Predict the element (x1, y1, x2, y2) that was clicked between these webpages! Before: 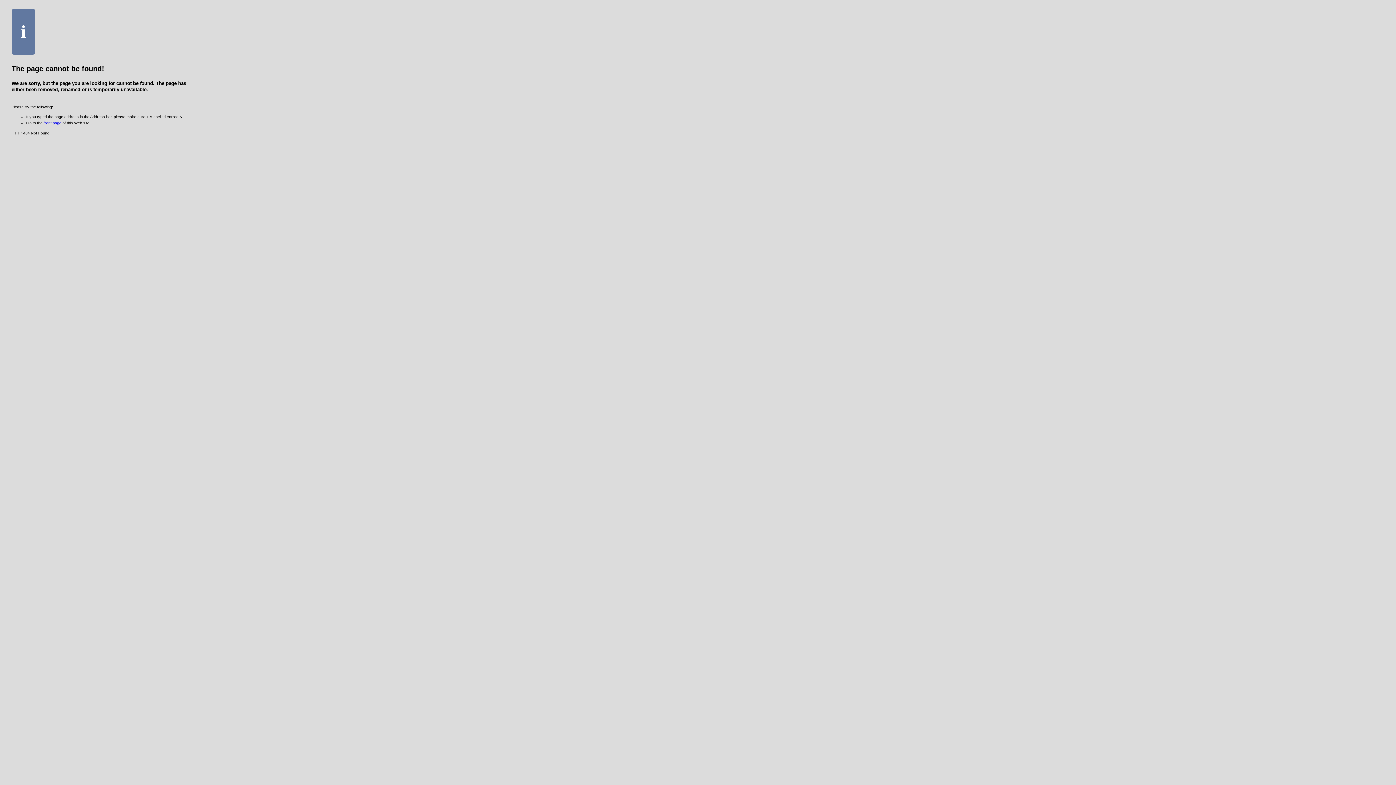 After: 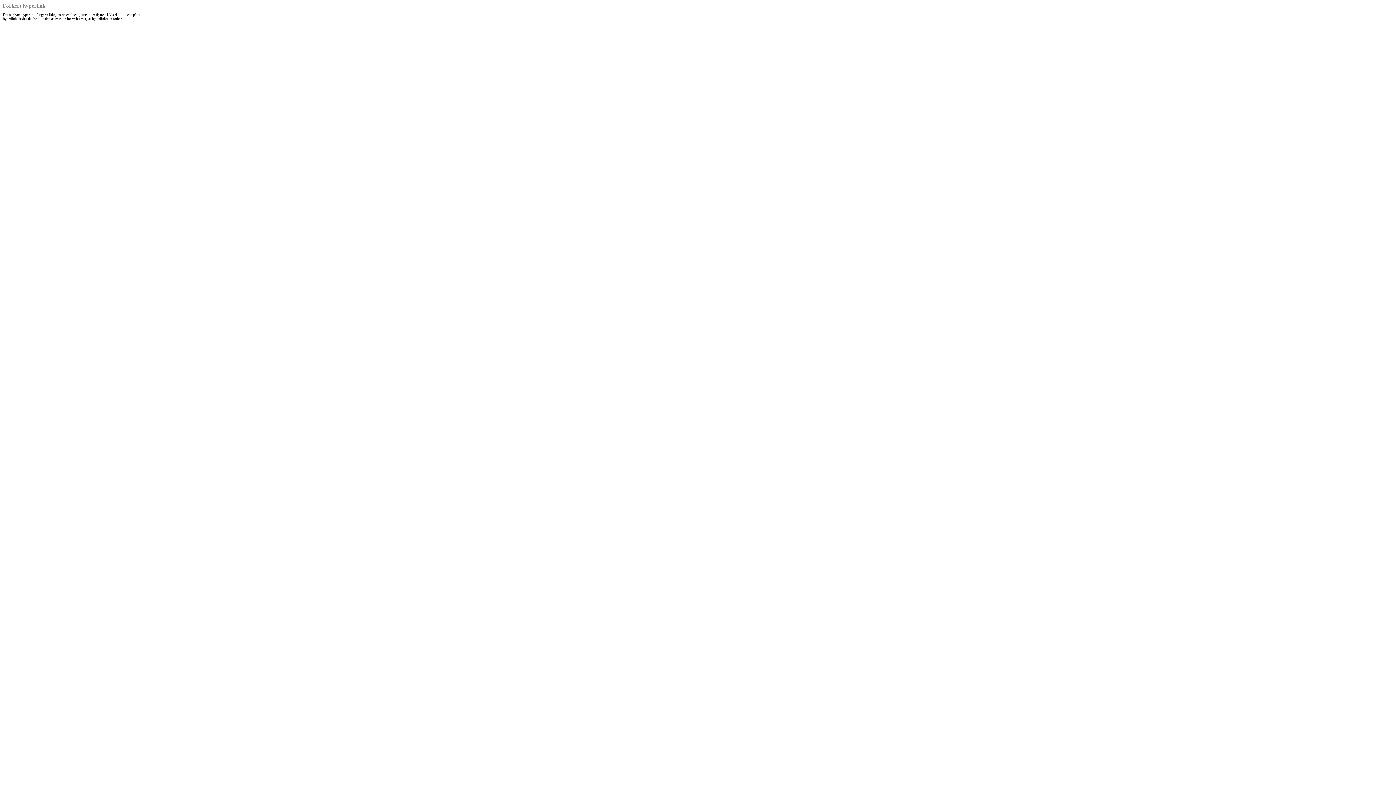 Action: label: front page bbox: (43, 120, 61, 125)